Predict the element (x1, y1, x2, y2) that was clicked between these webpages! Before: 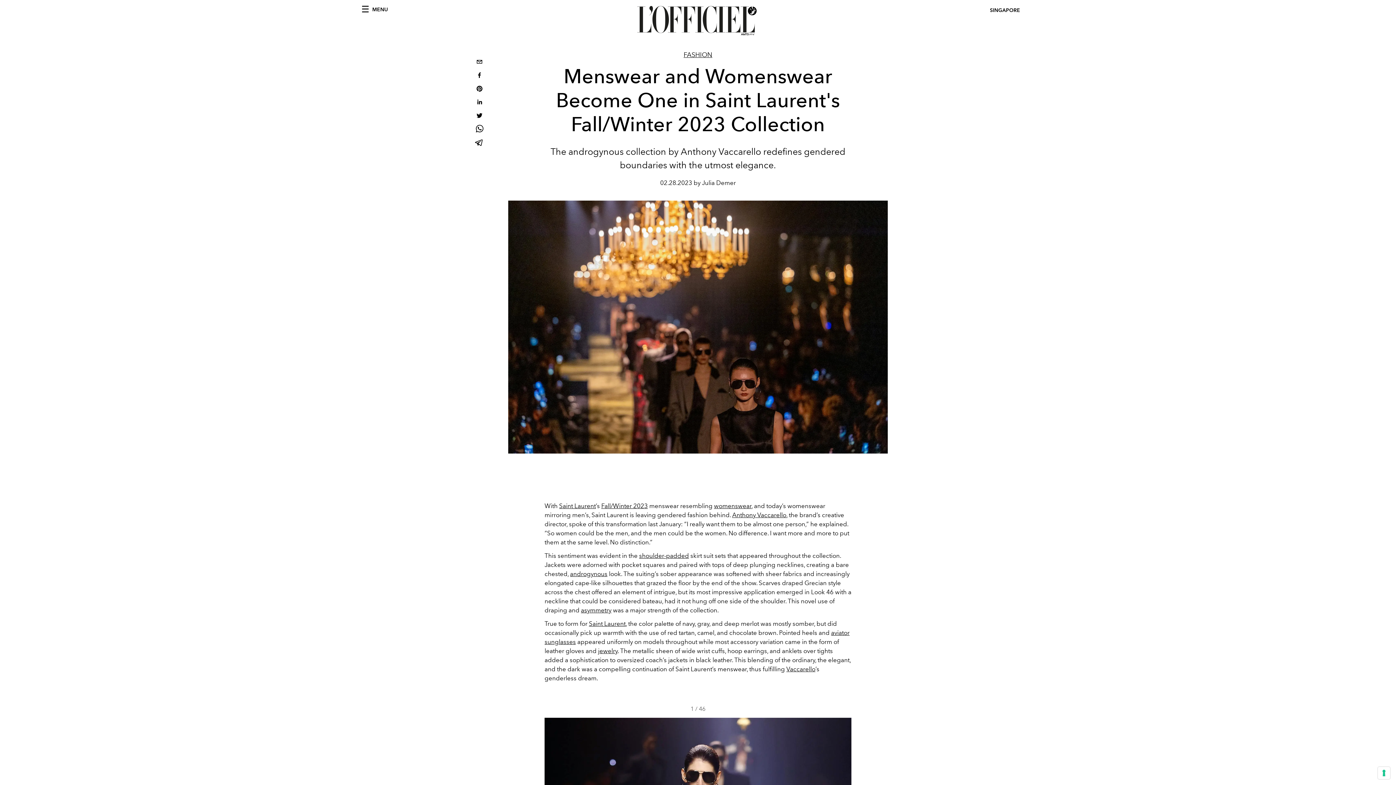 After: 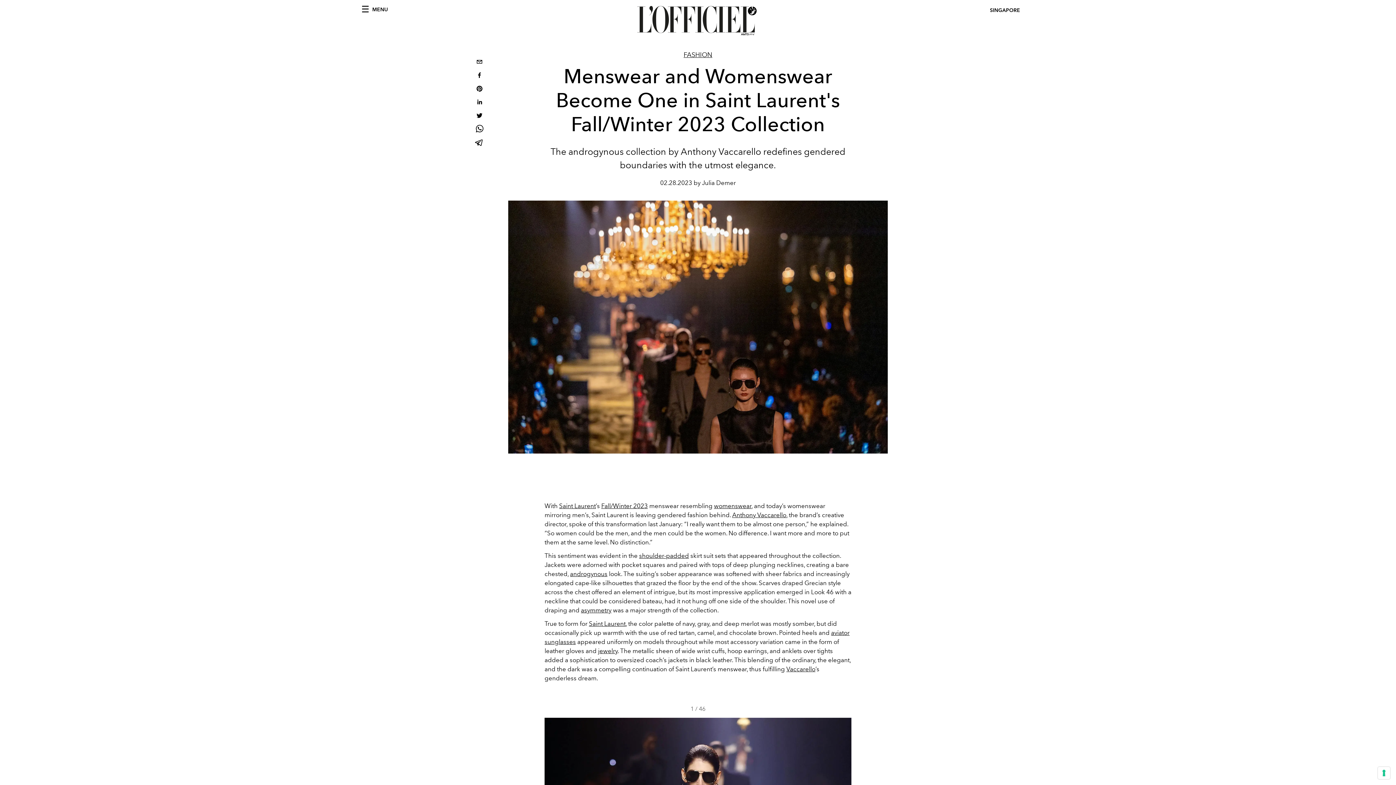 Action: label: pinterest bbox: (473, 82, 485, 96)